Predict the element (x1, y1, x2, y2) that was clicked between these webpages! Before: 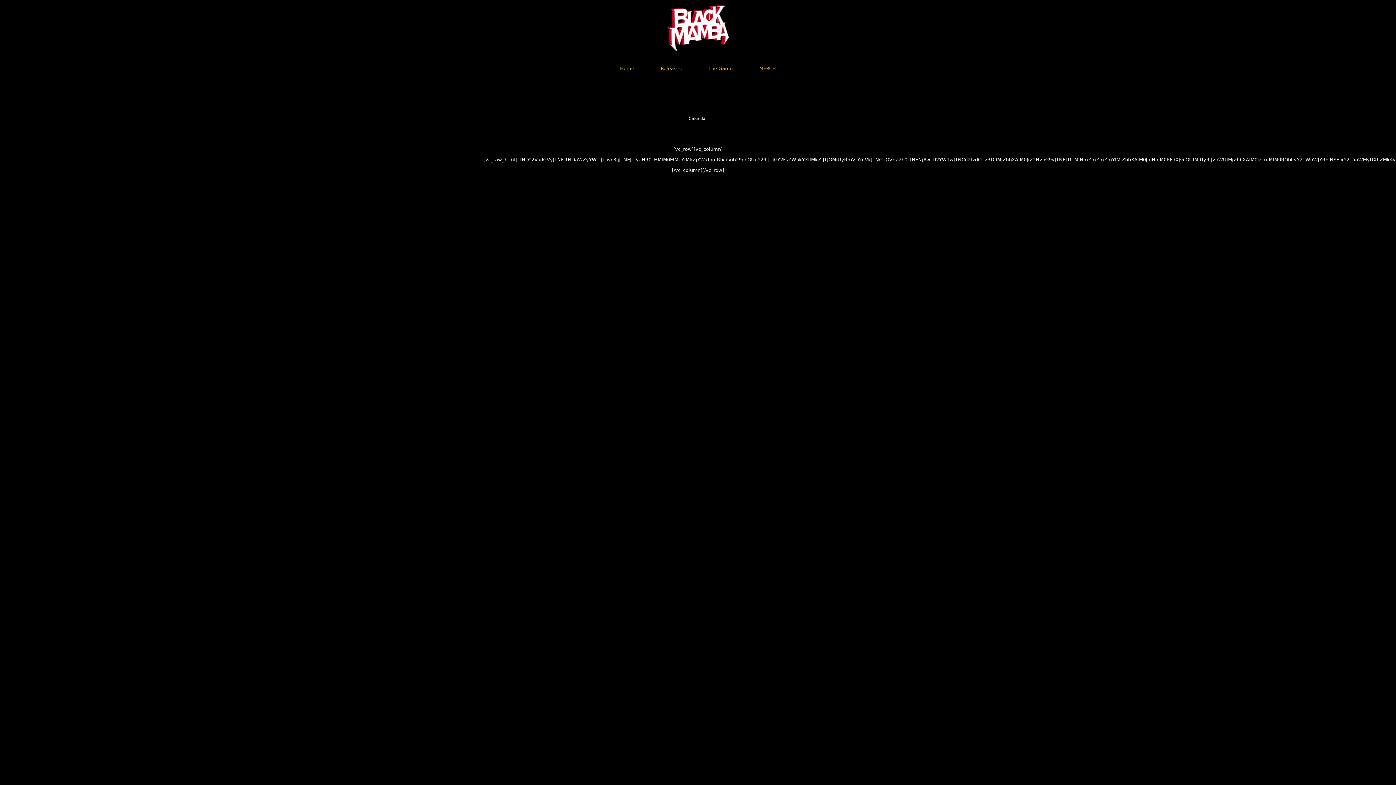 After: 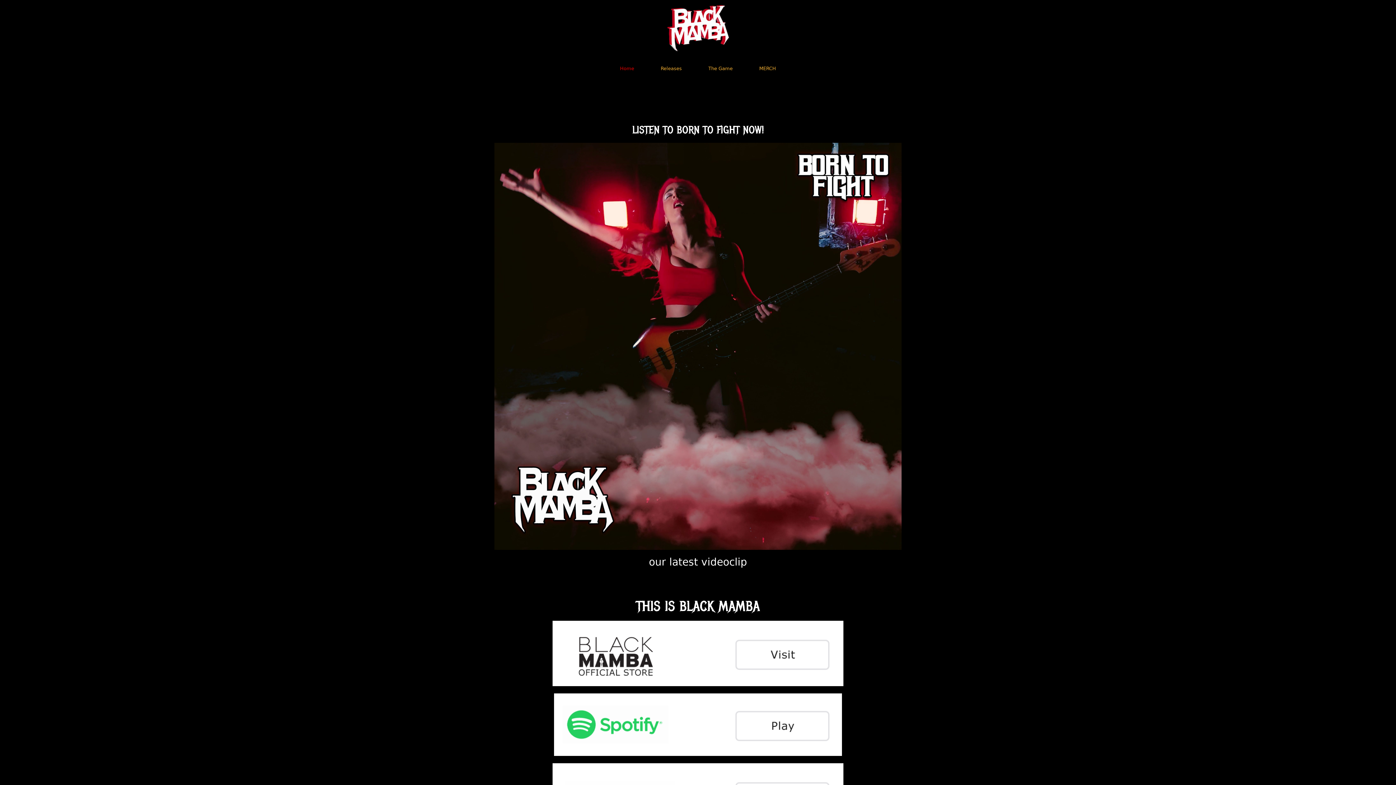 Action: label: Home bbox: (607, 59, 647, 77)